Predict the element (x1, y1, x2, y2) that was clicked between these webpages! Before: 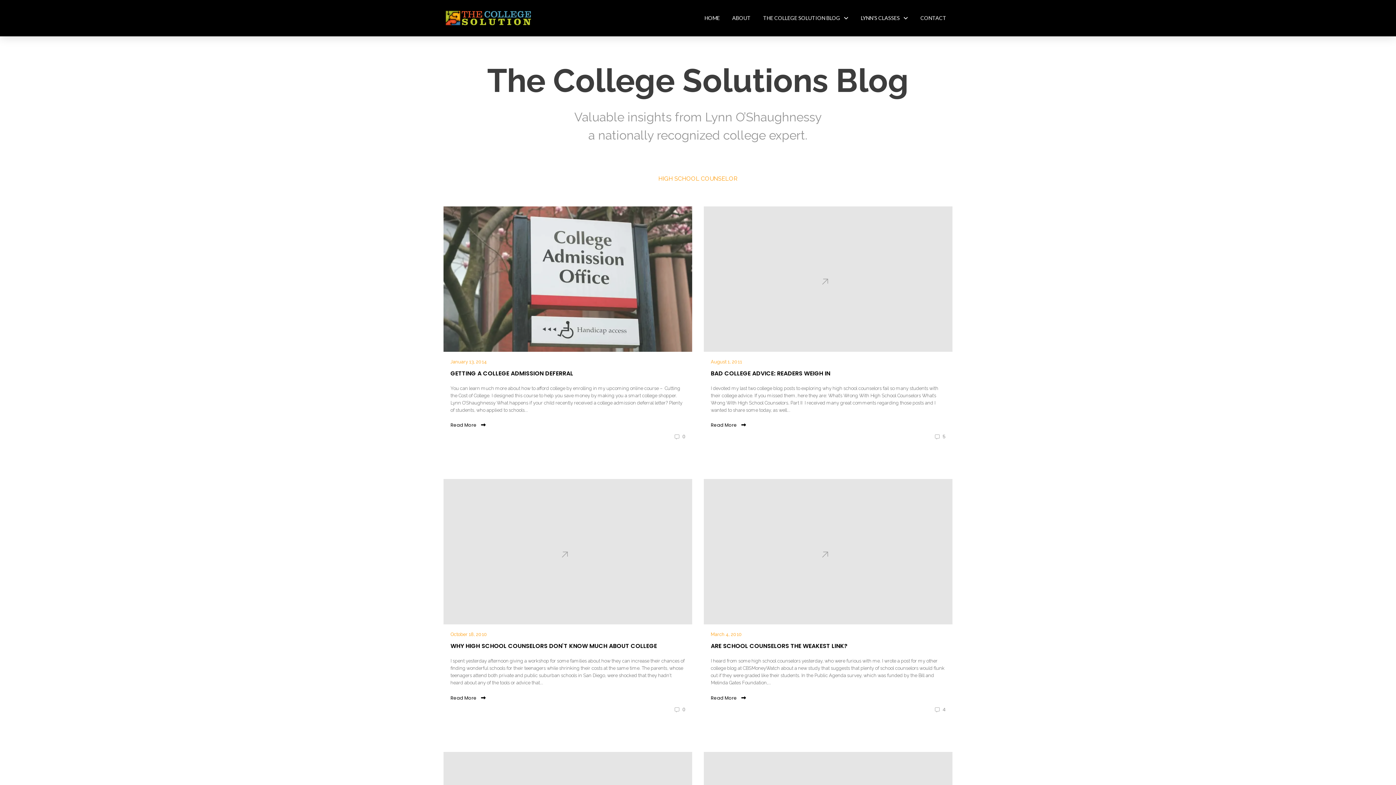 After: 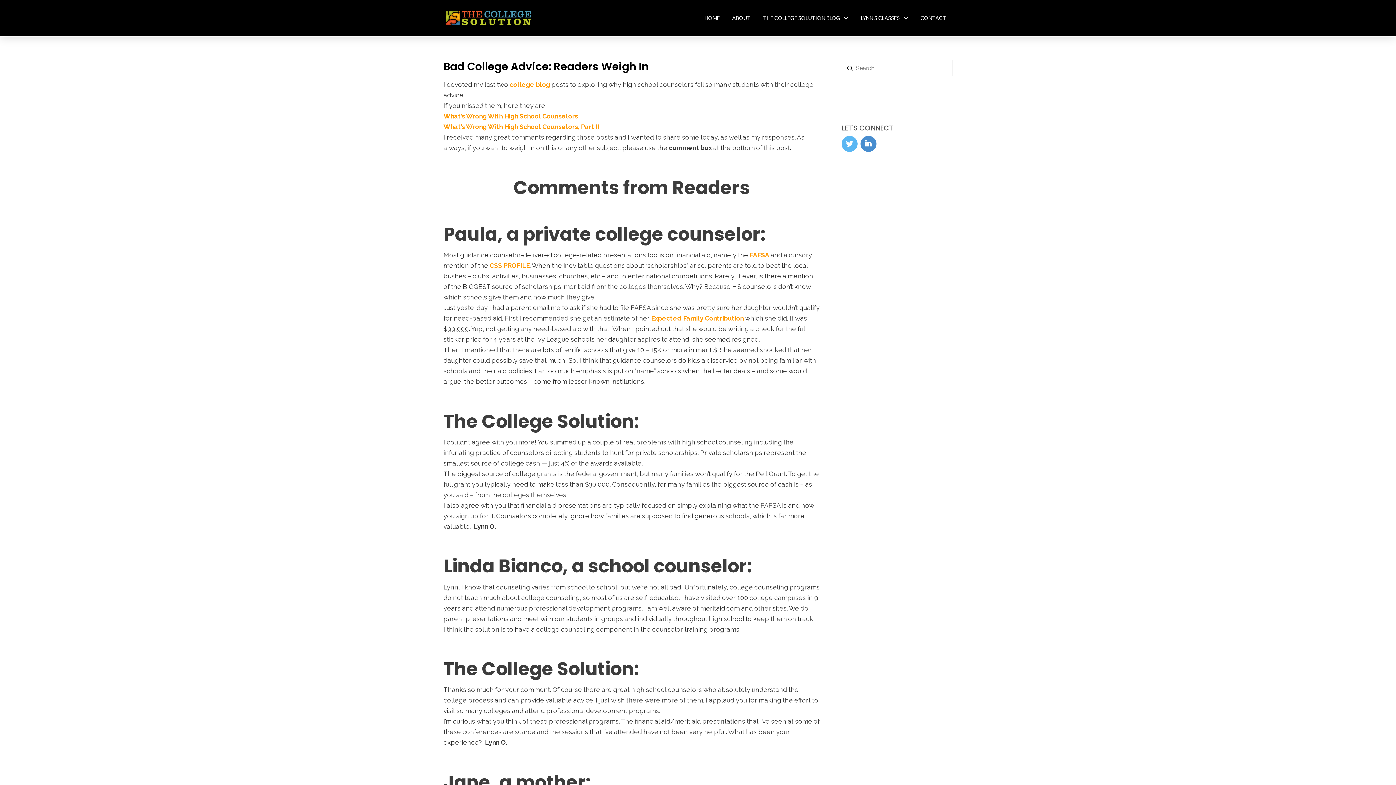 Action: label: August 1, 2011
BAD COLLEGE ADVICE: READERS WEIGH IN
I devoted my last two college blog posts to exploring why high school counselors fail so many students with their college advice. If you missed them, here they are: What’s Wrong With High School Counselors What’s Wrong With High School Counselors, Part II  I received many great comments regarding those posts and I wanted to share some today, as well...
Read More
5 bbox: (704, 206, 952, 455)